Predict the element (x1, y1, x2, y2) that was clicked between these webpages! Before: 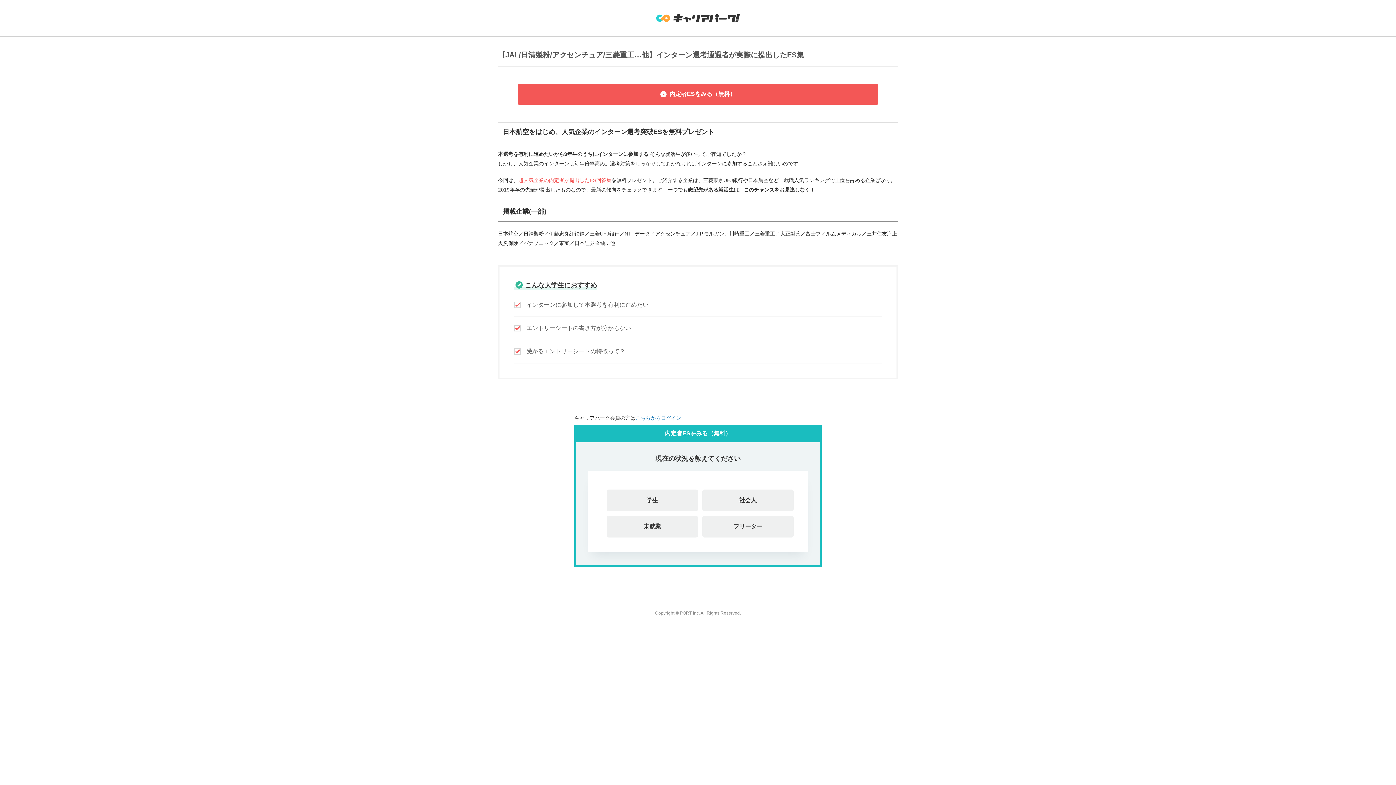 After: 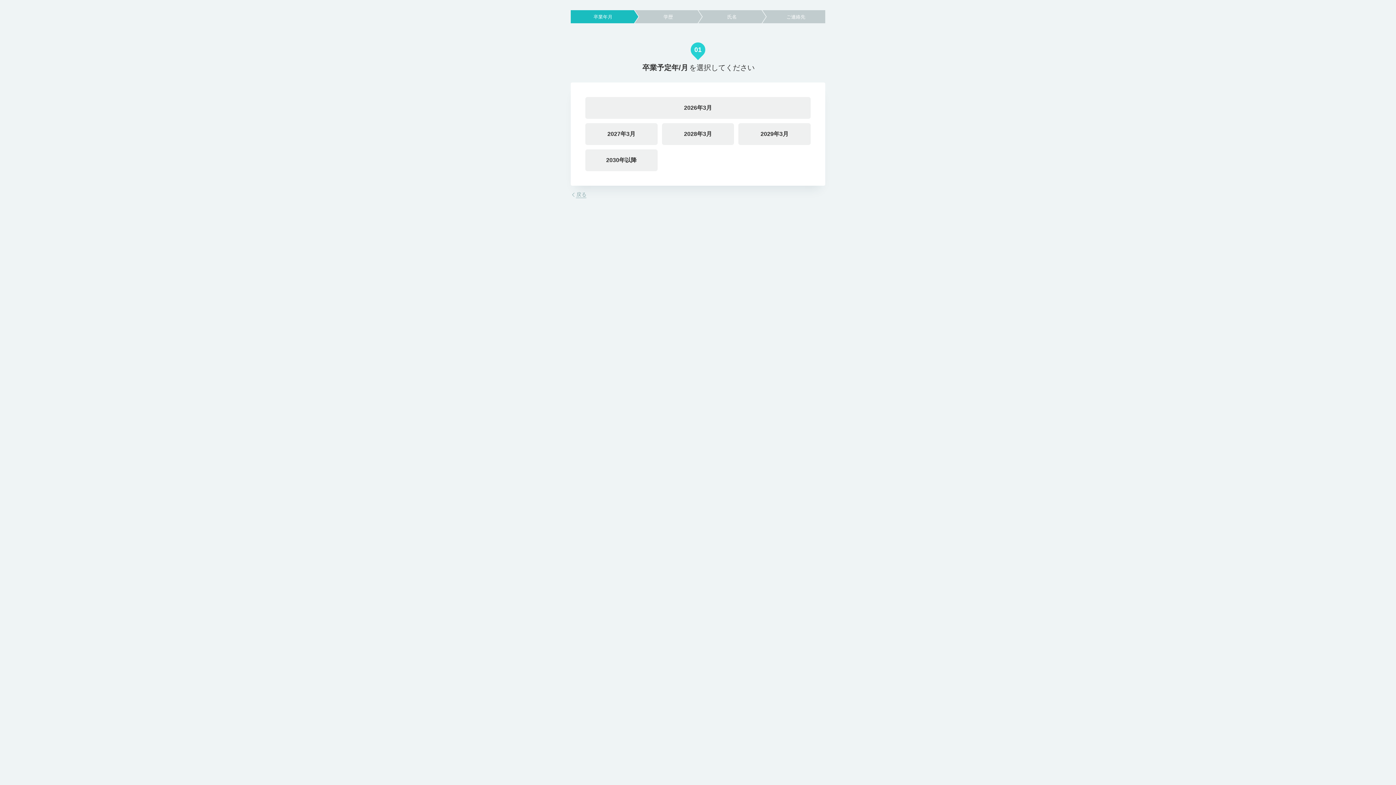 Action: label: 学生 bbox: (606, 489, 698, 511)